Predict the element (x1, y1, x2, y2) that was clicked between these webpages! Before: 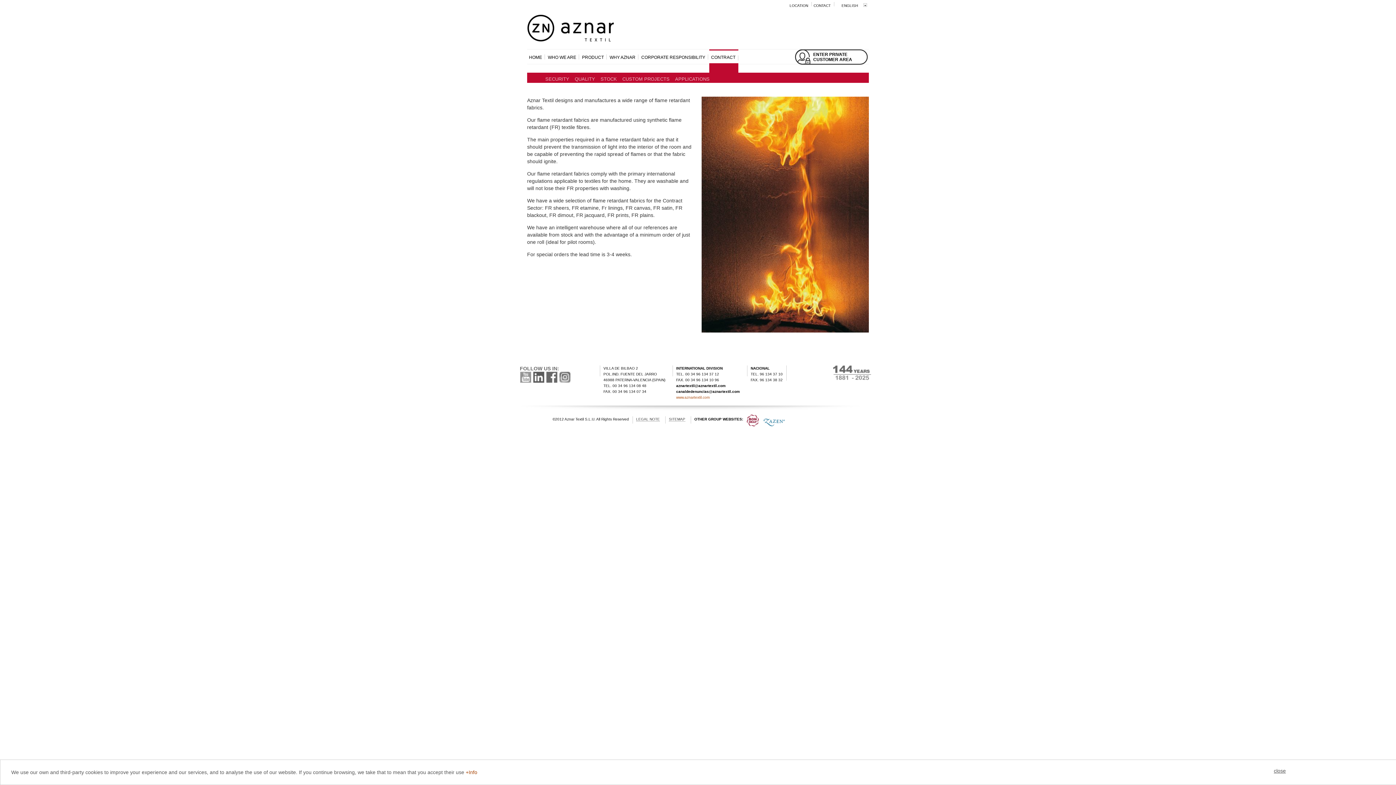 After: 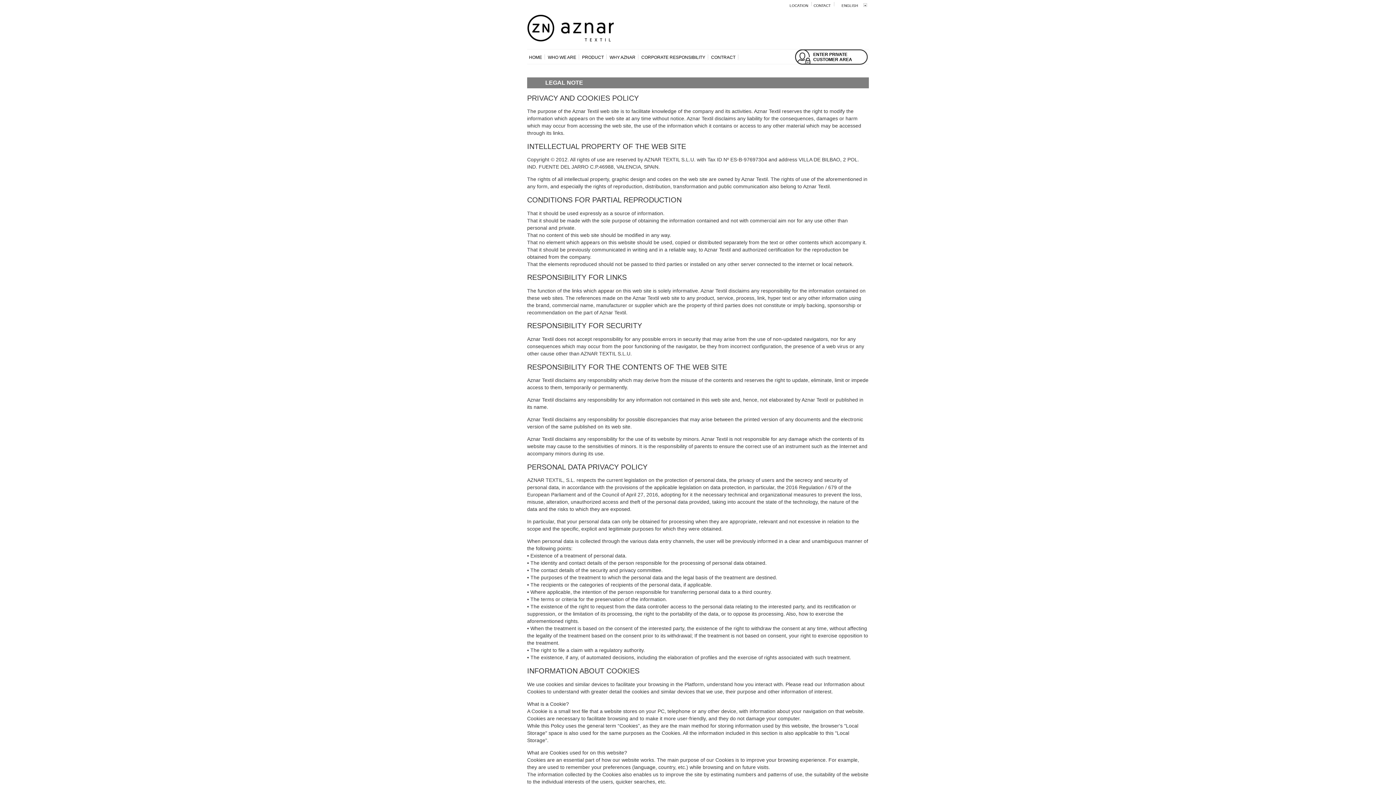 Action: label: LEGAL NOTE bbox: (636, 417, 660, 421)